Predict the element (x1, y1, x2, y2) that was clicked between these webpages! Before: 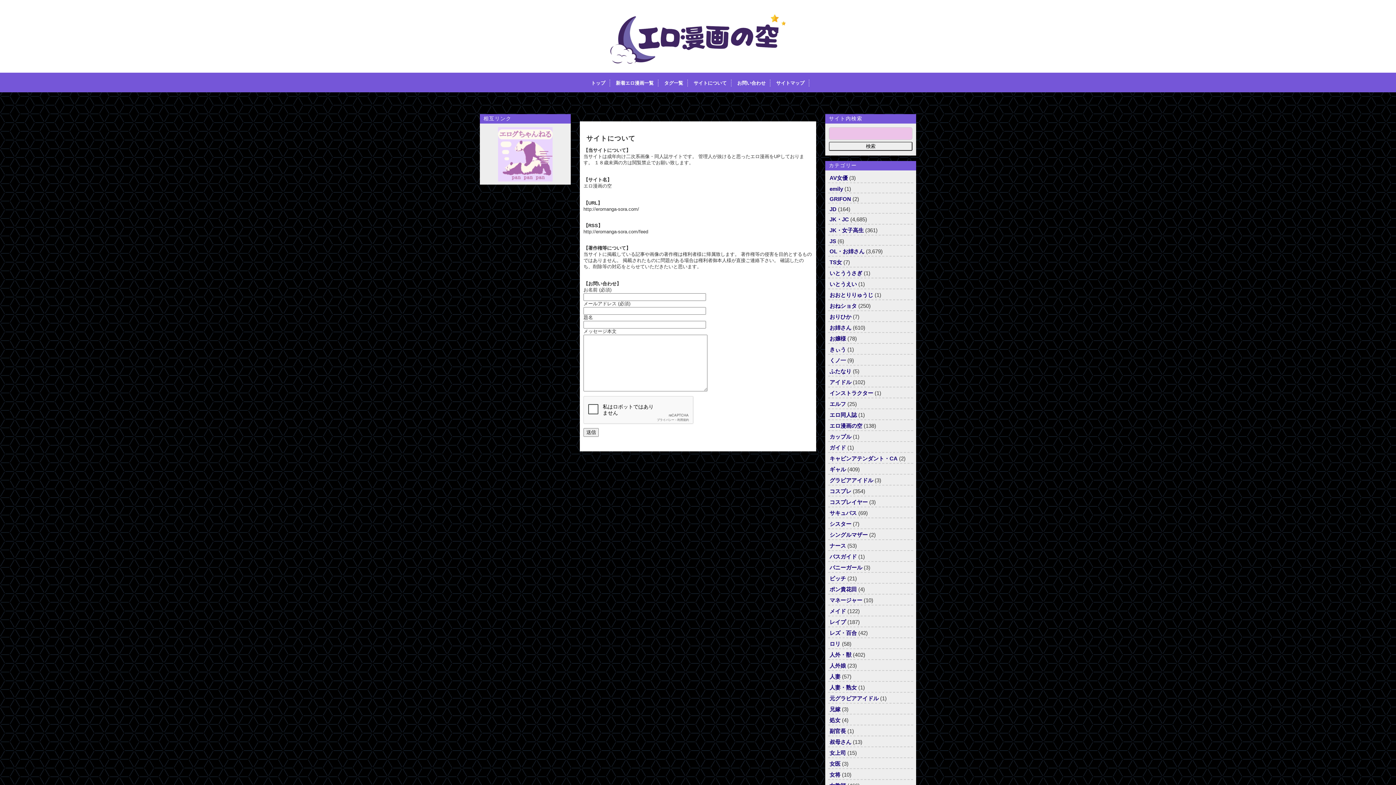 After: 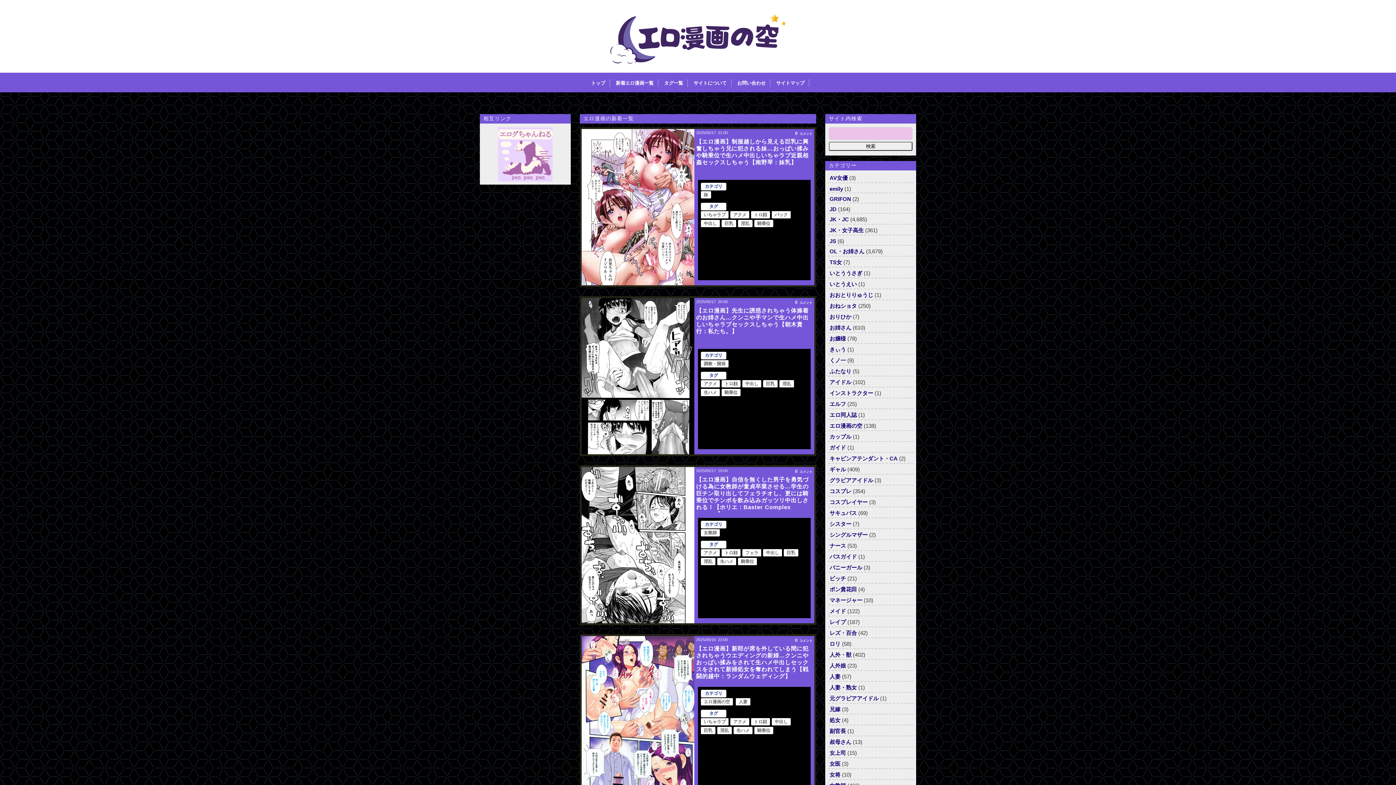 Action: bbox: (612, 80, 657, 85) label: 新着エロ漫画一覧